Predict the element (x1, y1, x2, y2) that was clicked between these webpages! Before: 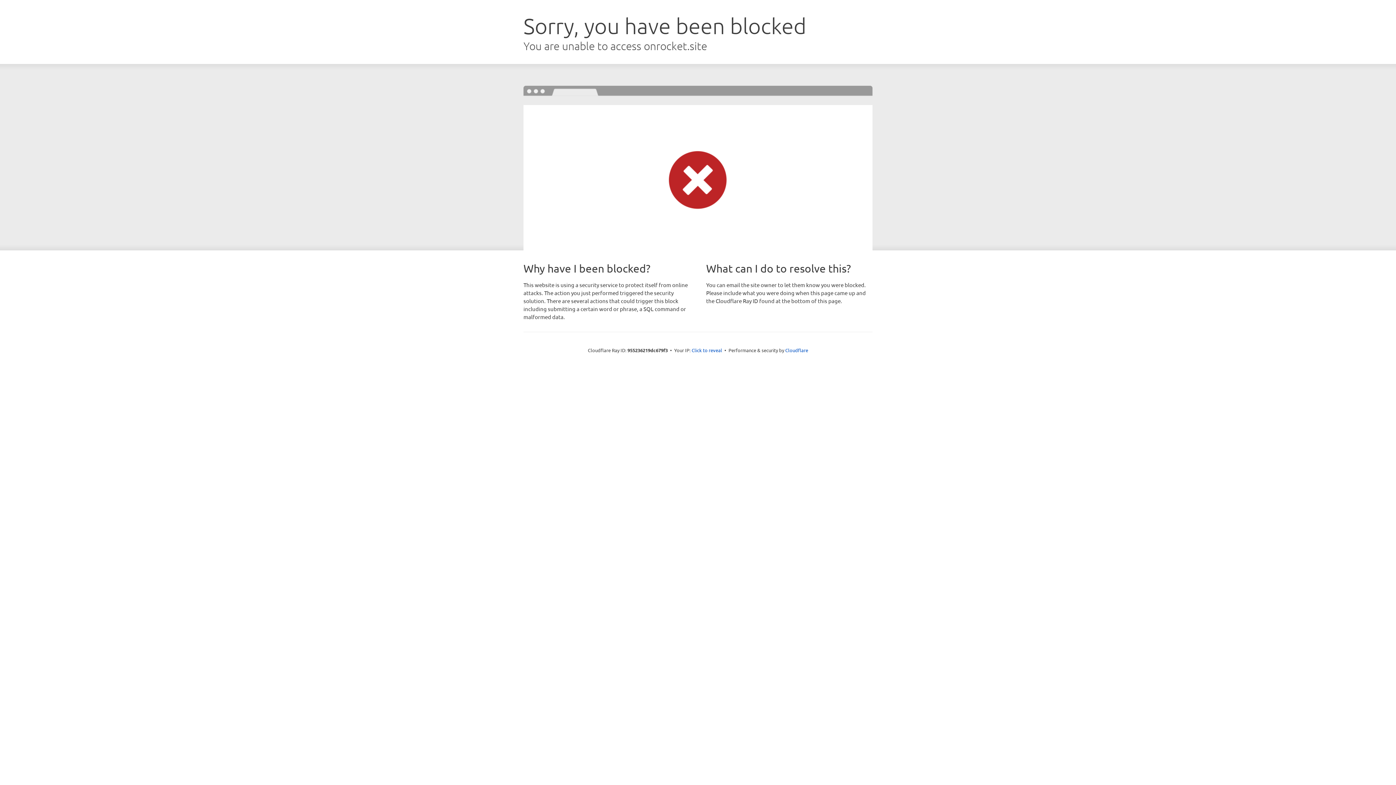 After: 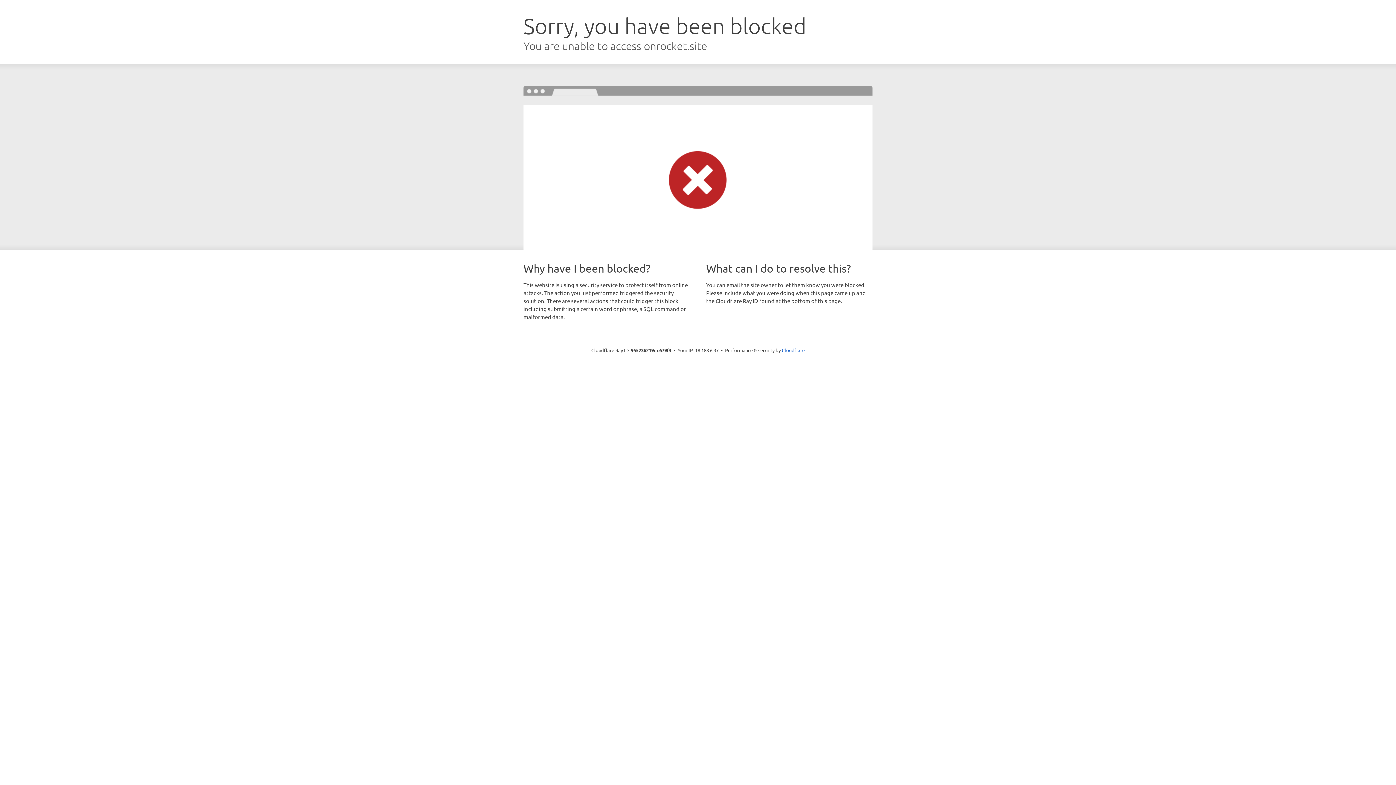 Action: label: Click to reveal bbox: (691, 346, 722, 353)